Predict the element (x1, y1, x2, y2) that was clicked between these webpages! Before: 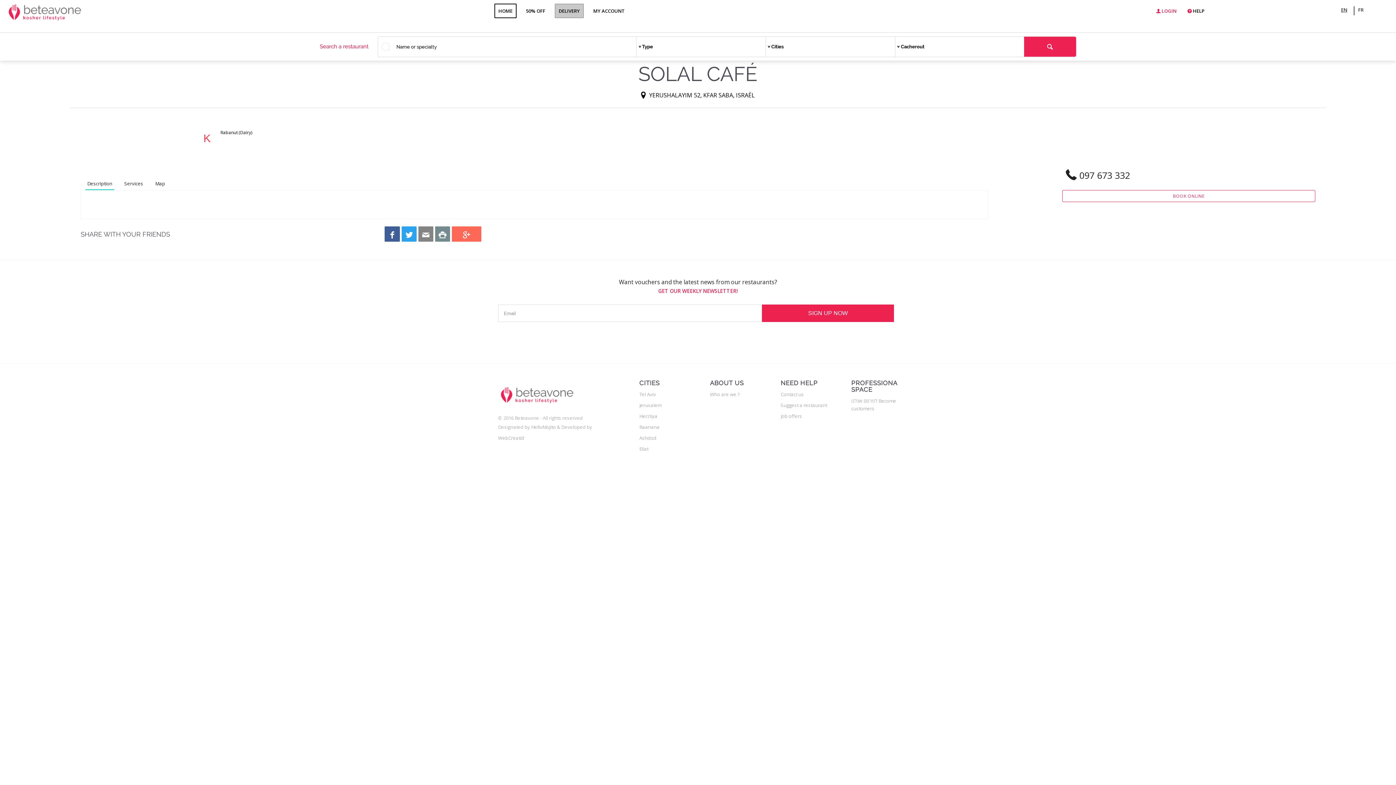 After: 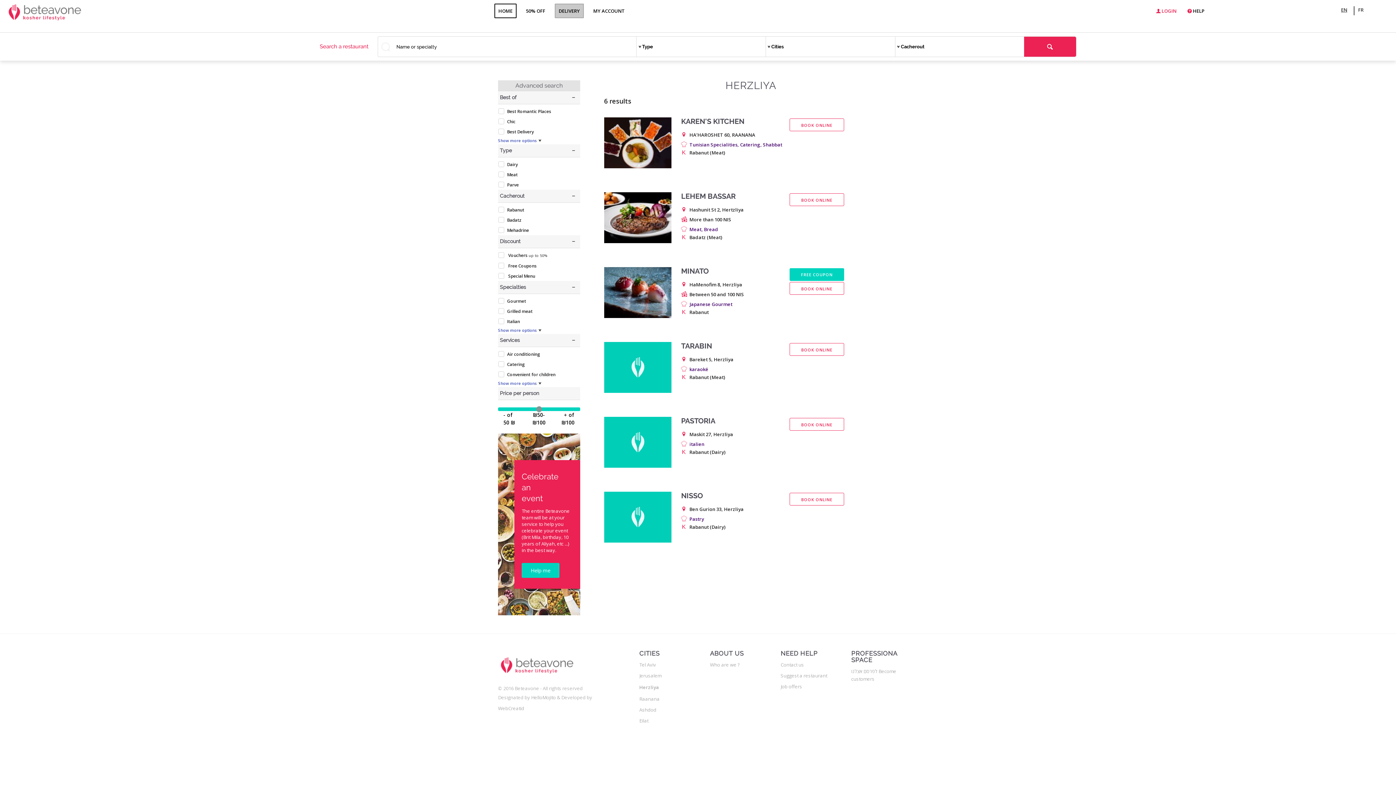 Action: label: Herzliya bbox: (639, 411, 686, 422)